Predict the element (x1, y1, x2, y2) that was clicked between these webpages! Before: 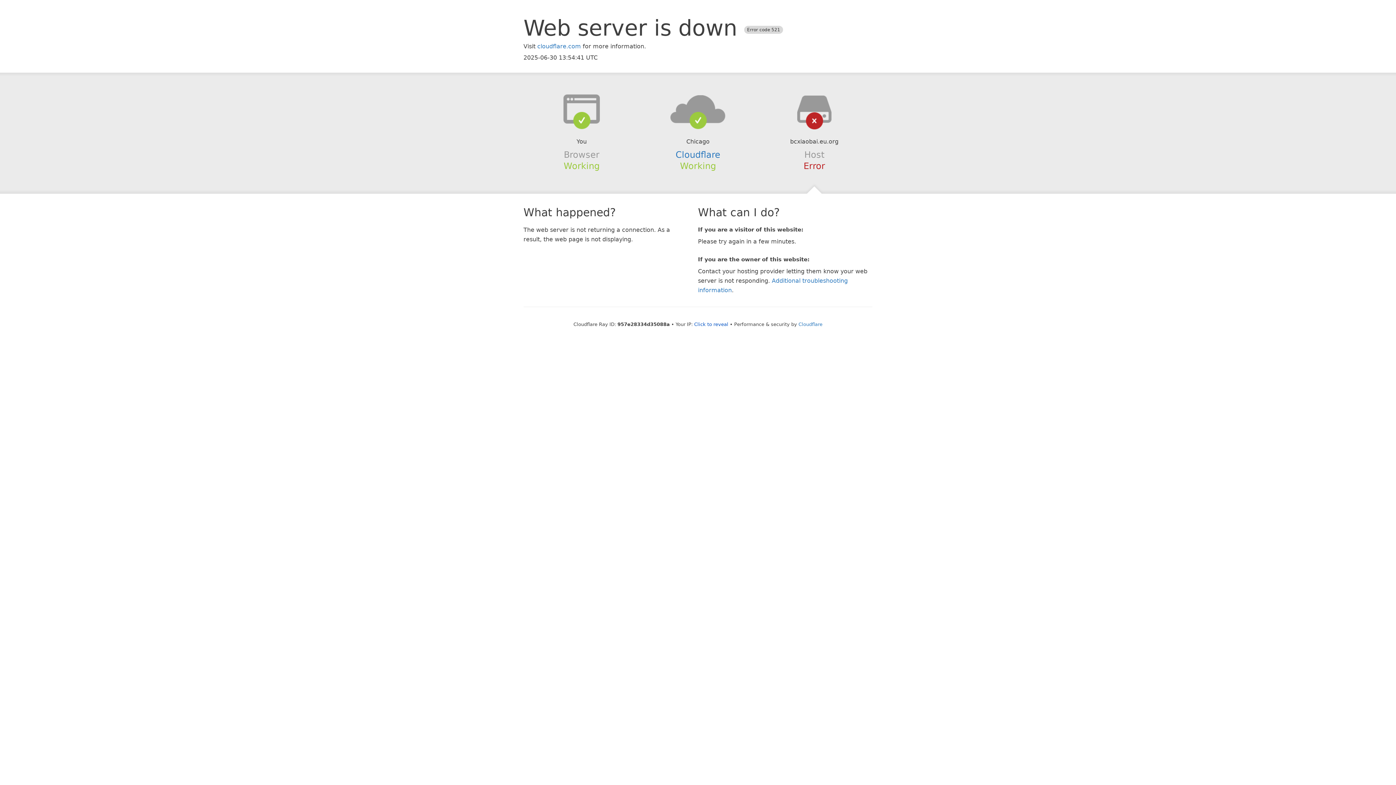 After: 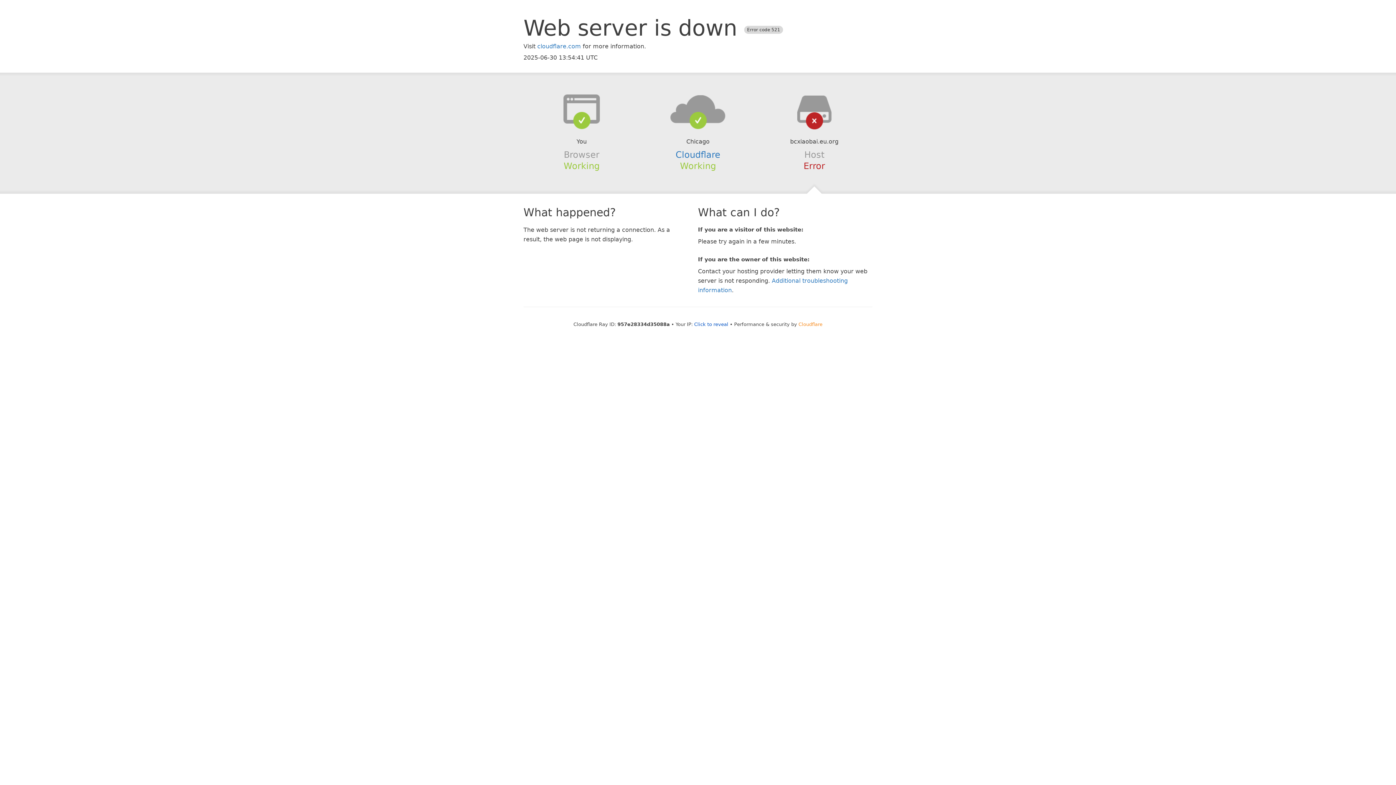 Action: bbox: (798, 321, 822, 327) label: Cloudflare